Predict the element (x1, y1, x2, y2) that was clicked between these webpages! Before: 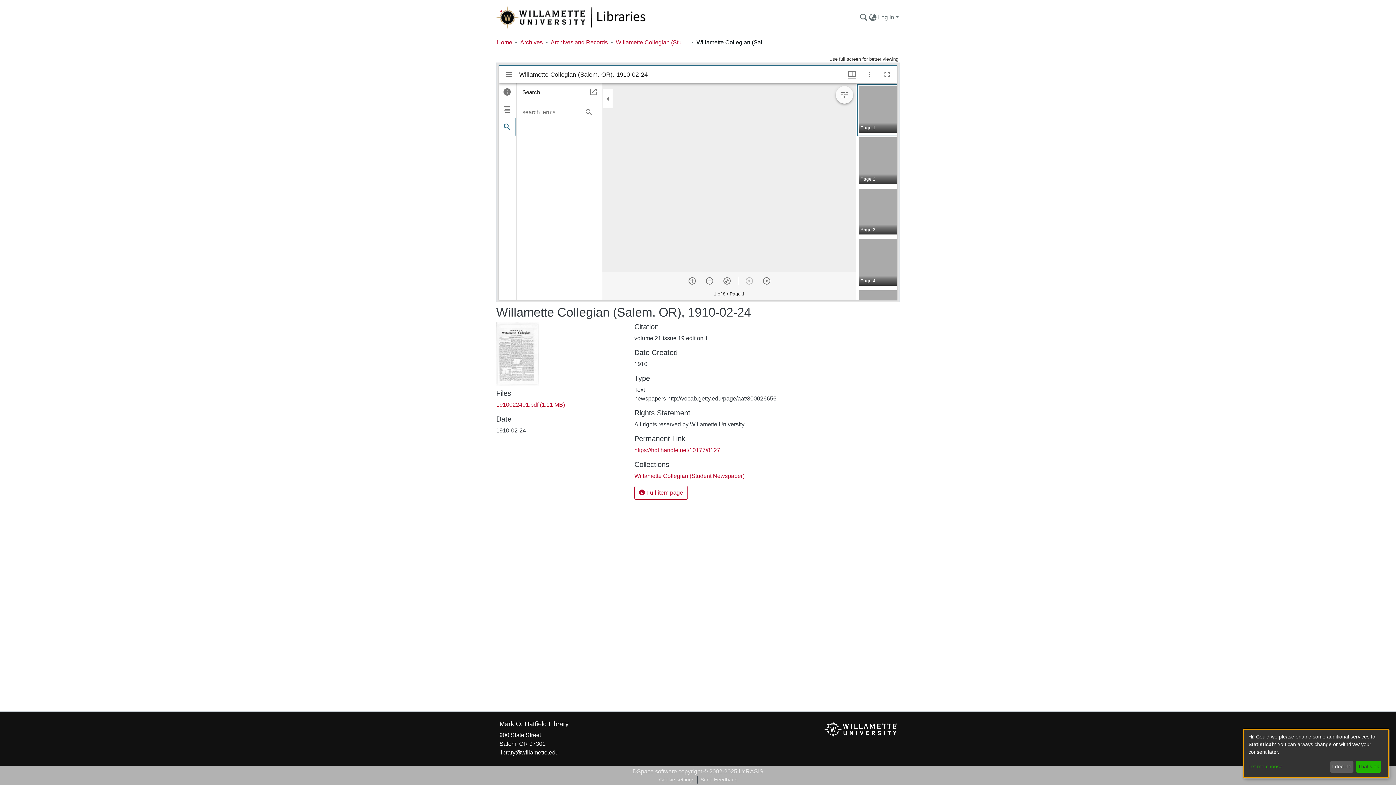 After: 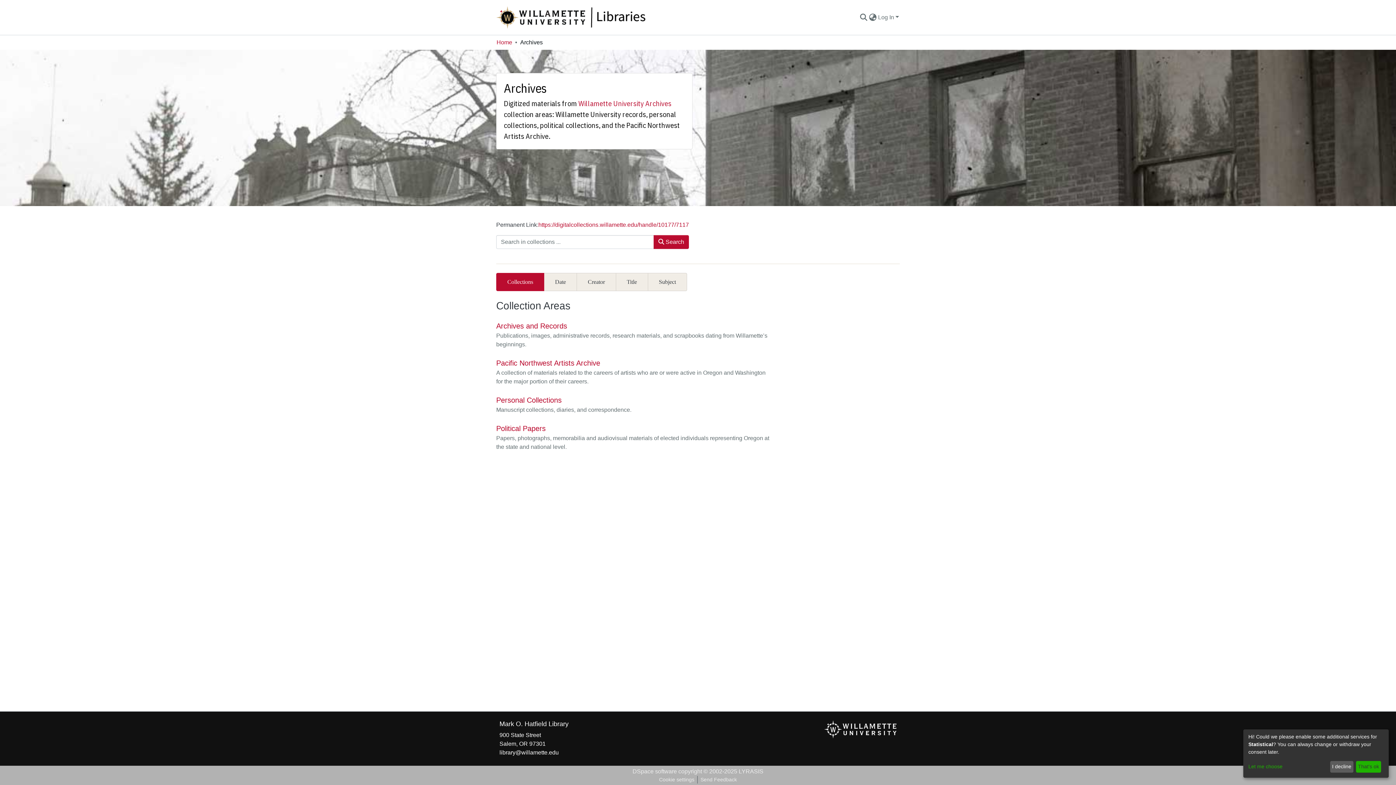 Action: bbox: (520, 38, 542, 46) label: Archives